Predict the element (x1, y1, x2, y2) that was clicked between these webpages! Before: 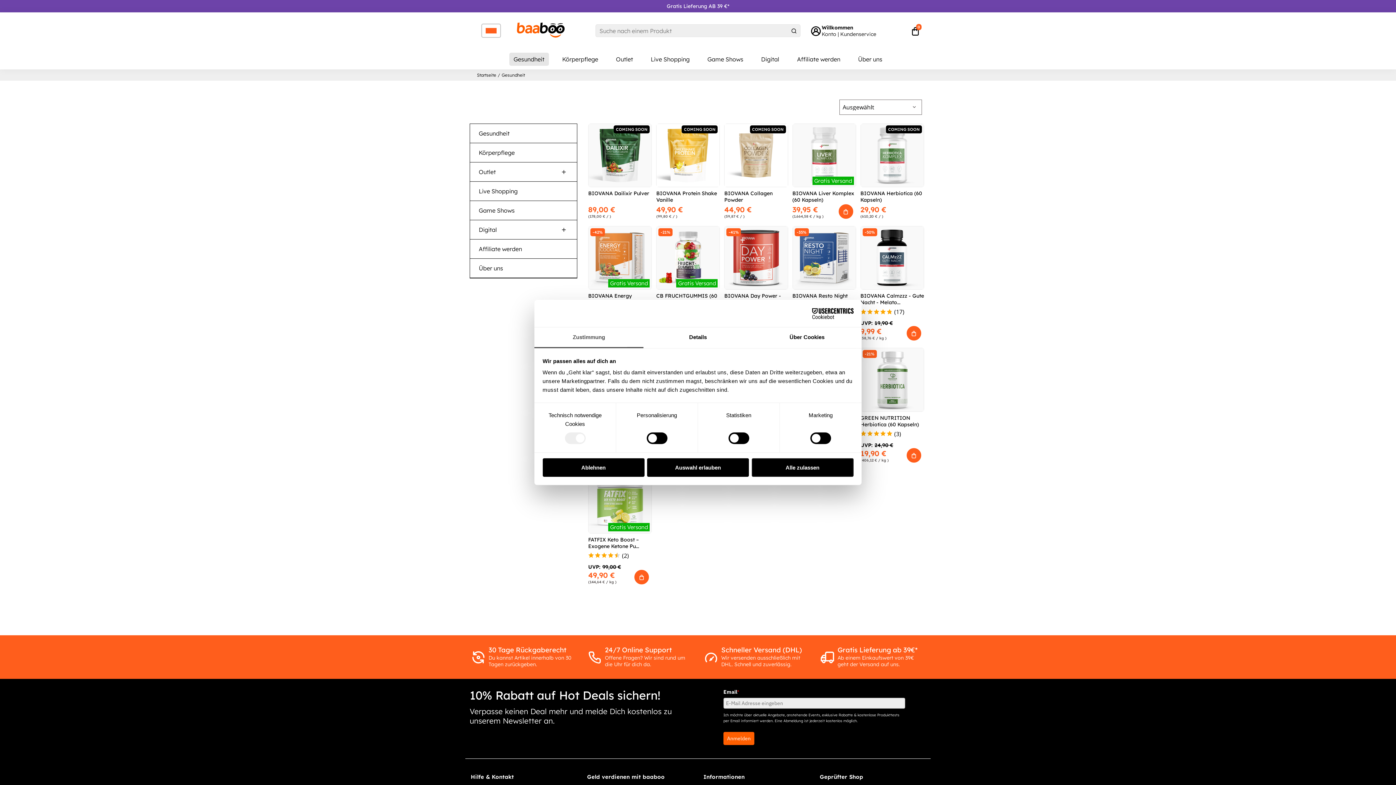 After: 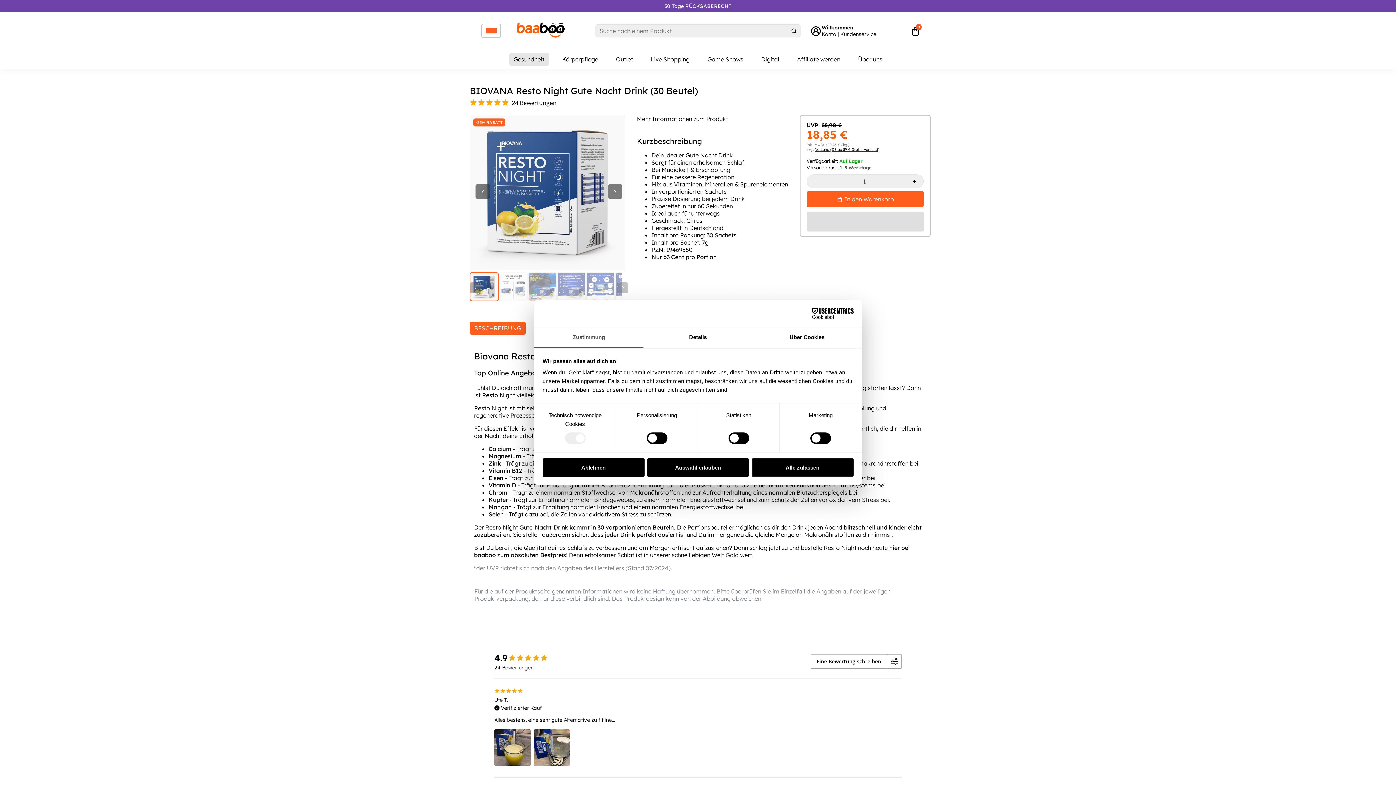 Action: bbox: (792, 292, 856, 305) label: BIOVANA Resto Night Gute Nacht Drink ...